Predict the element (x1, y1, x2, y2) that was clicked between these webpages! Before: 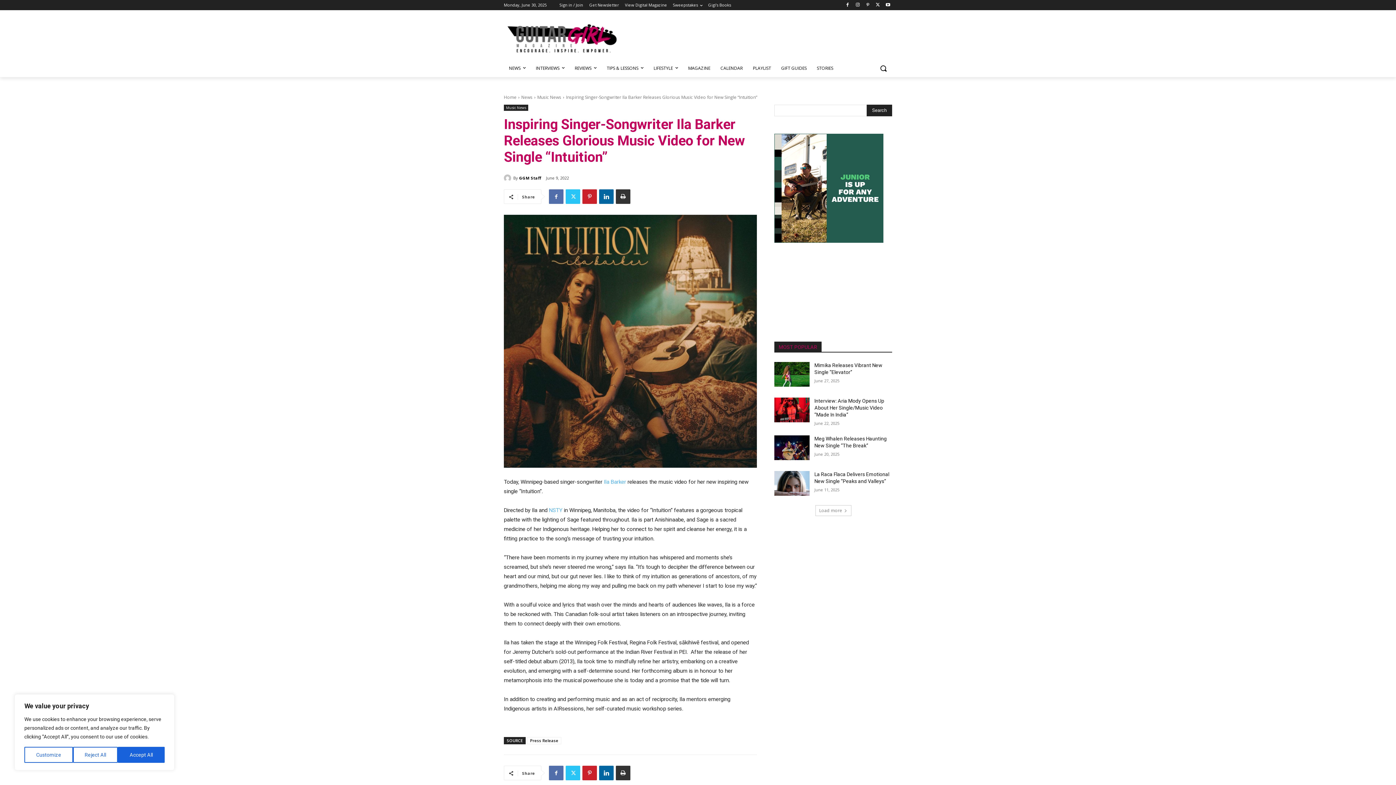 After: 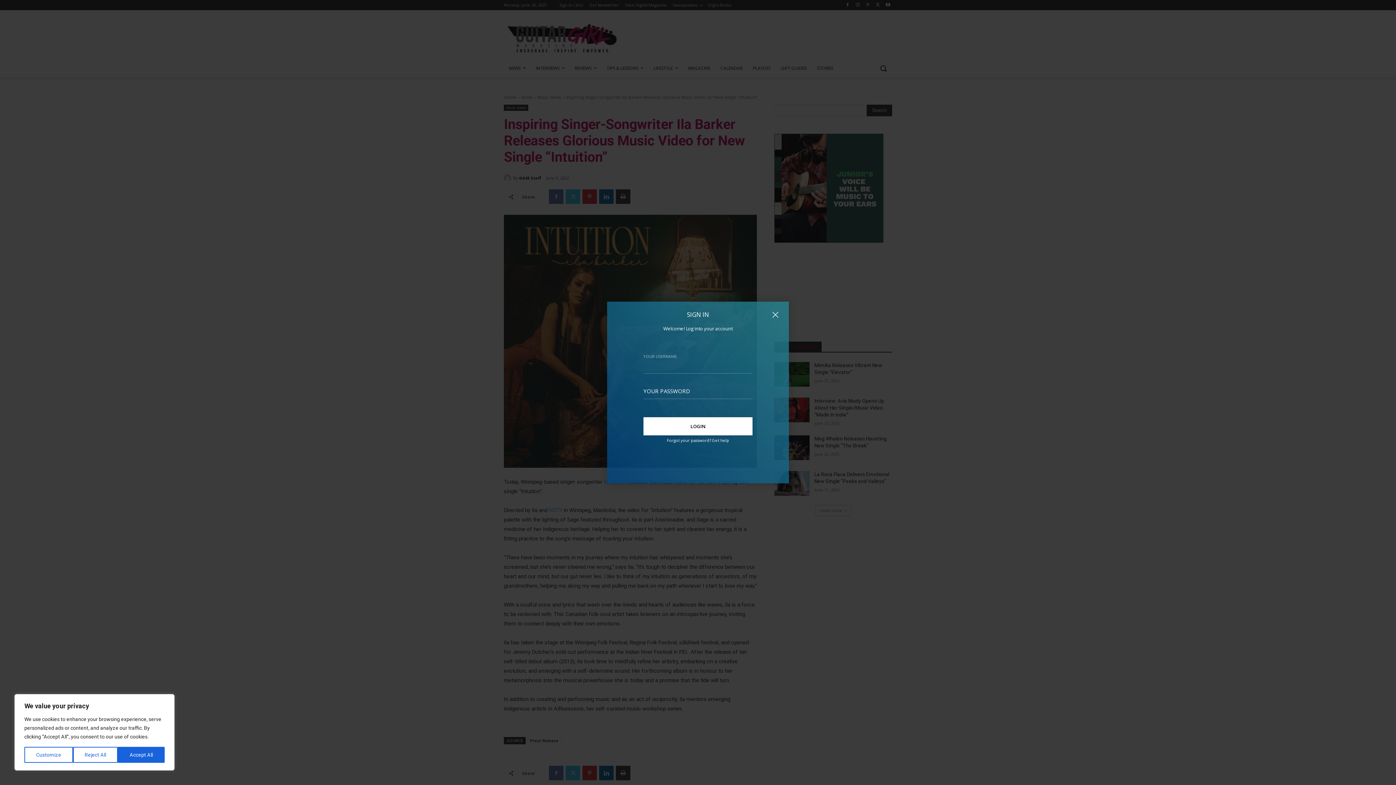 Action: bbox: (559, 0, 583, 10) label: Sign in / Join